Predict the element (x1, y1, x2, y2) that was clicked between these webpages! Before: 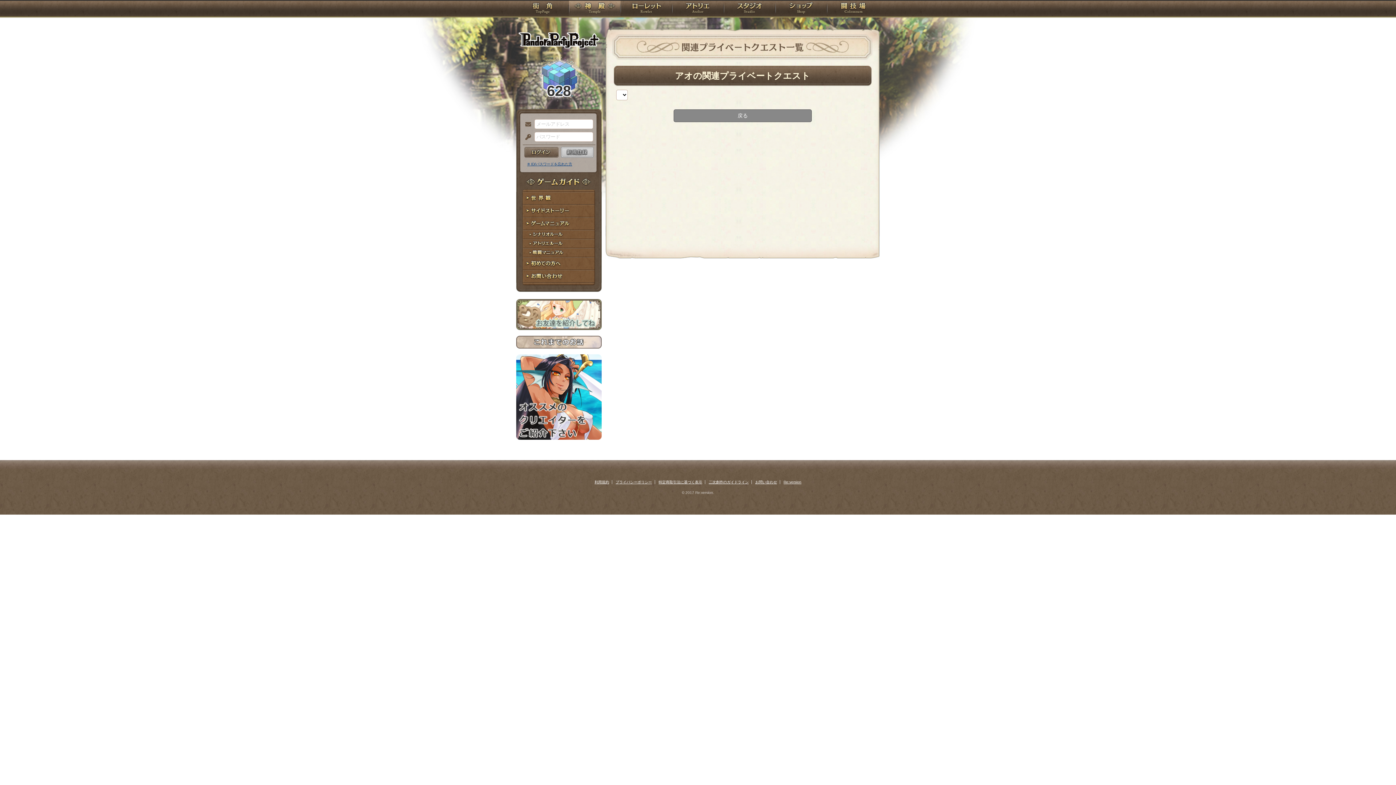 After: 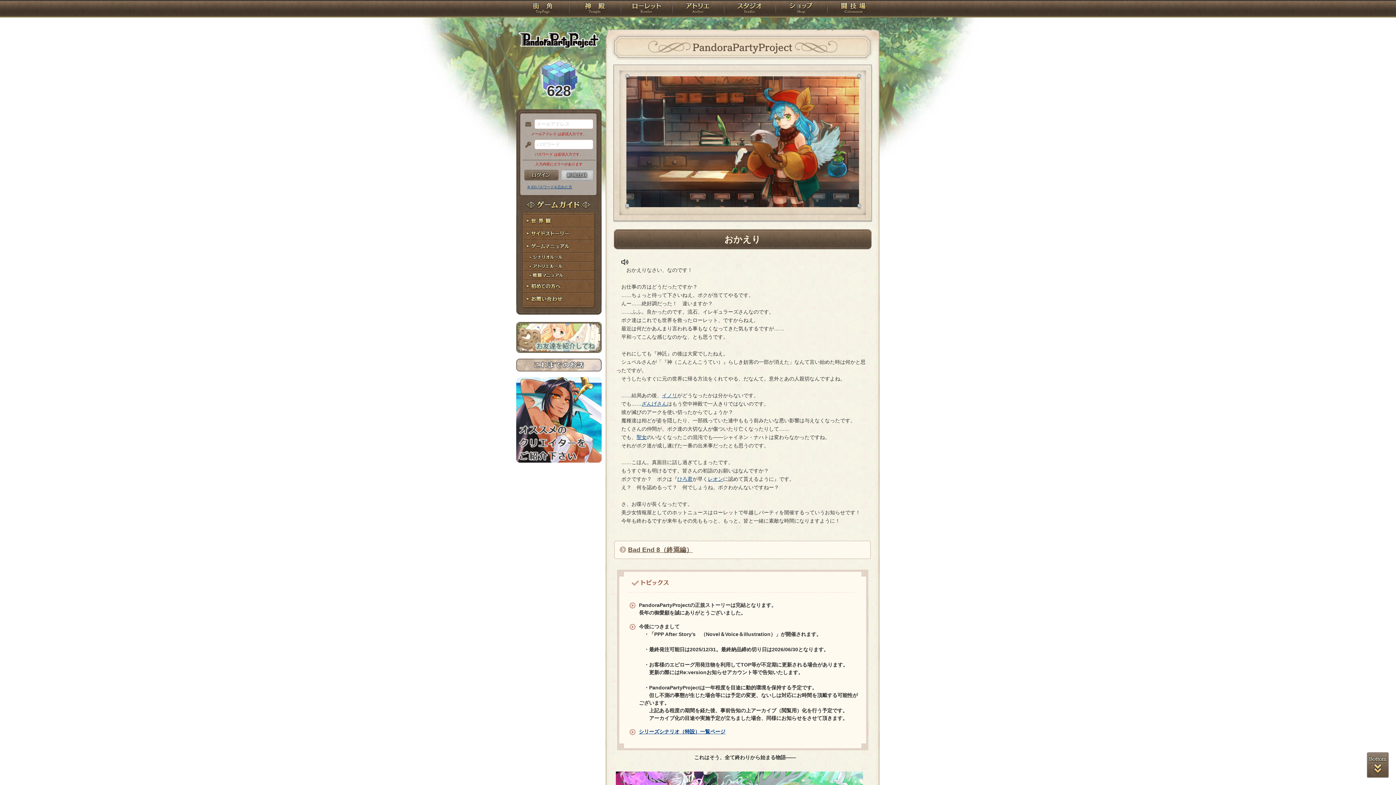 Action: bbox: (524, 146, 558, 157) label: ログイン